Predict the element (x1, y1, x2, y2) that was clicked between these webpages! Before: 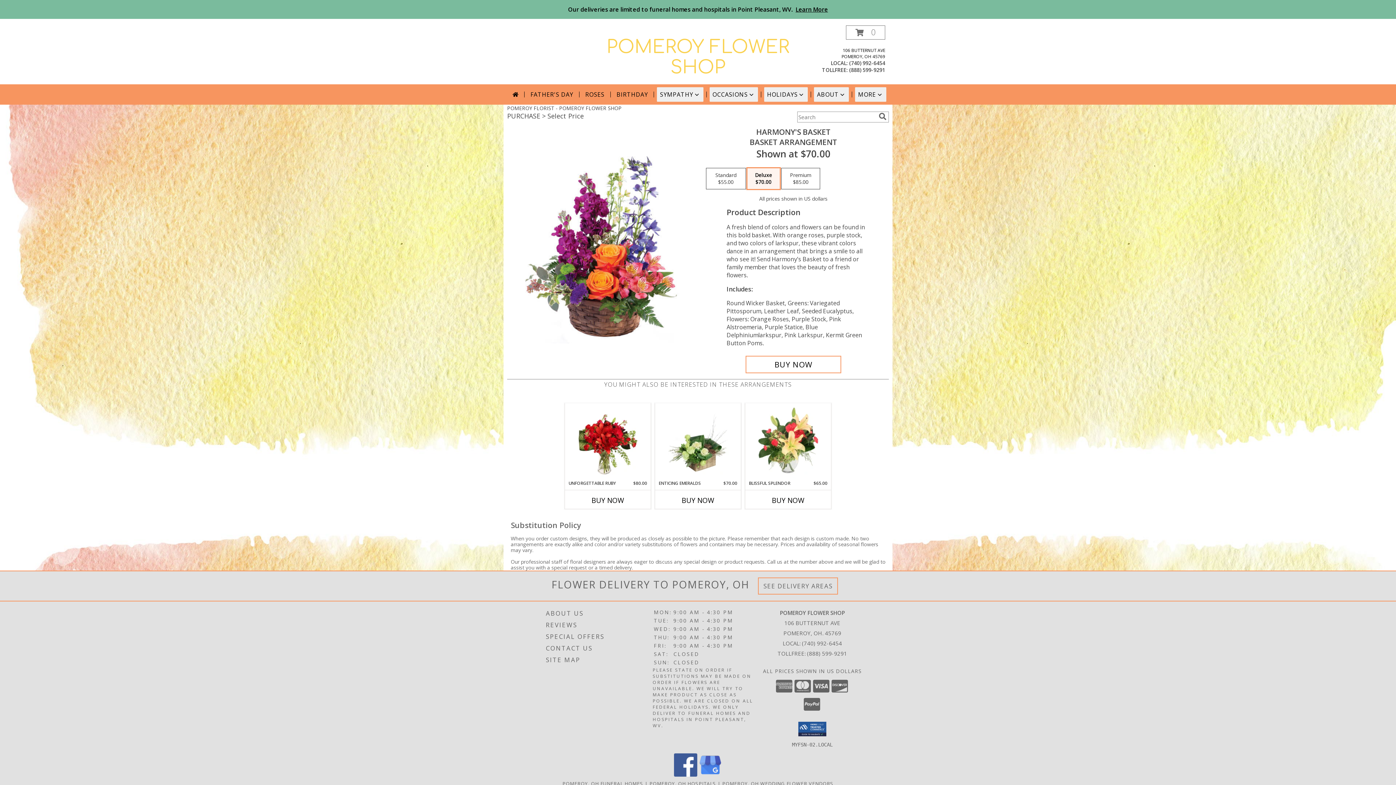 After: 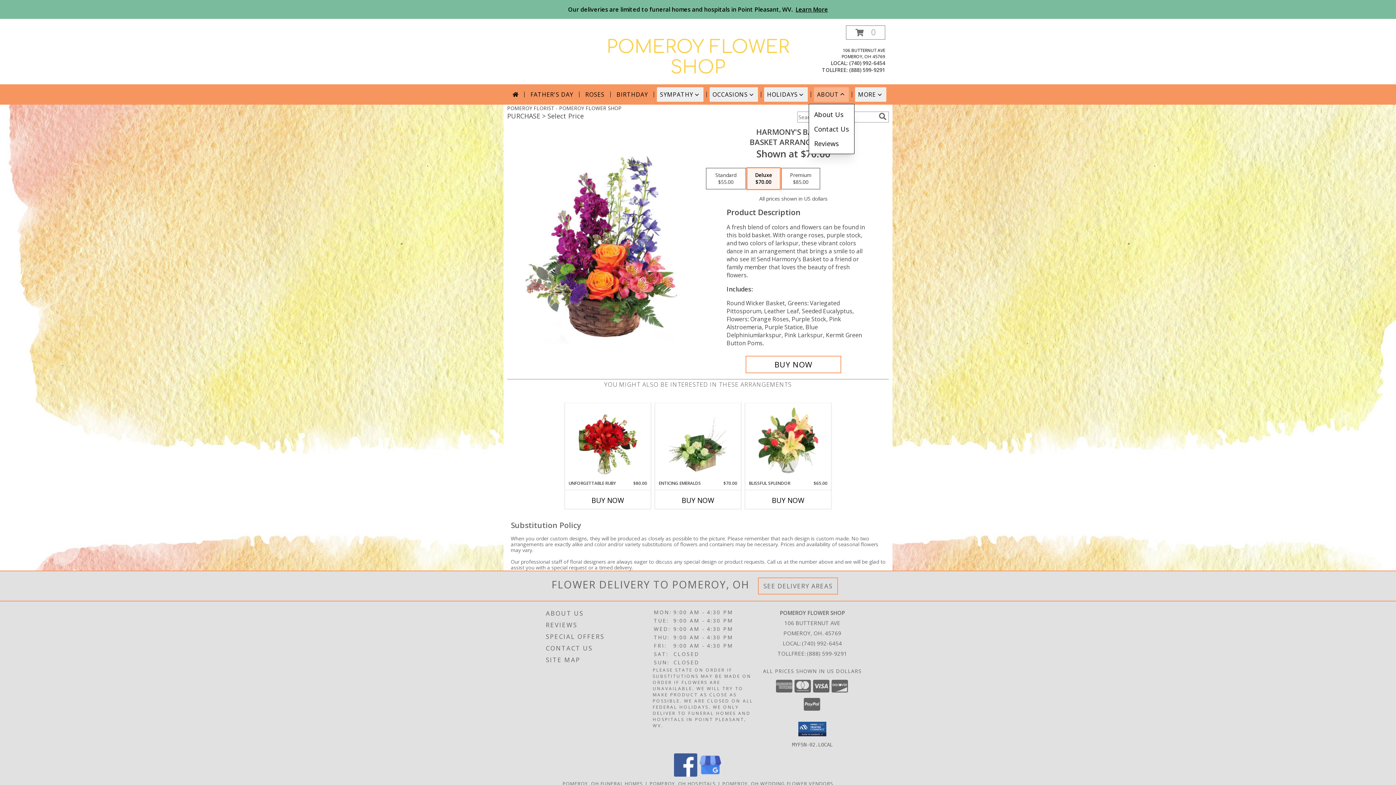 Action: label: ABOUT bbox: (814, 87, 849, 101)